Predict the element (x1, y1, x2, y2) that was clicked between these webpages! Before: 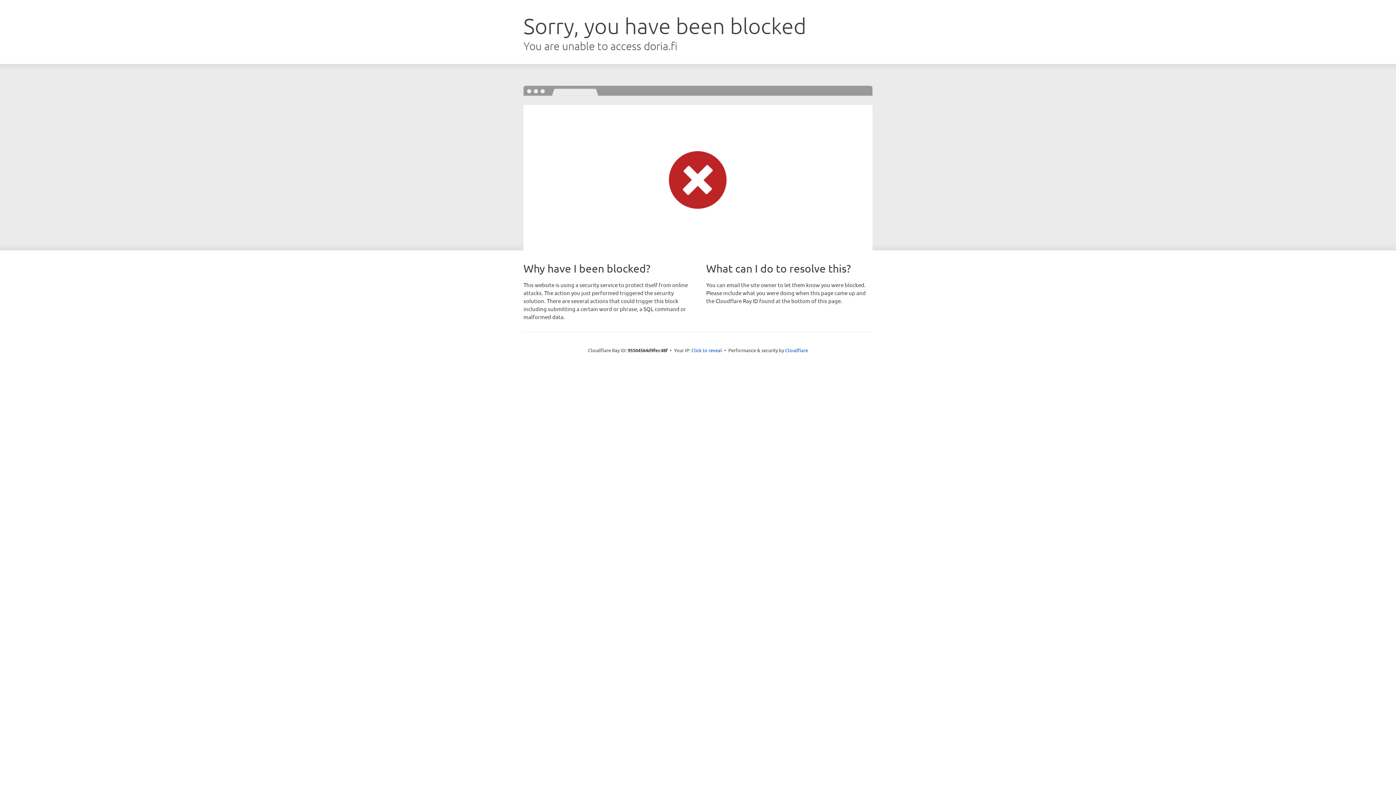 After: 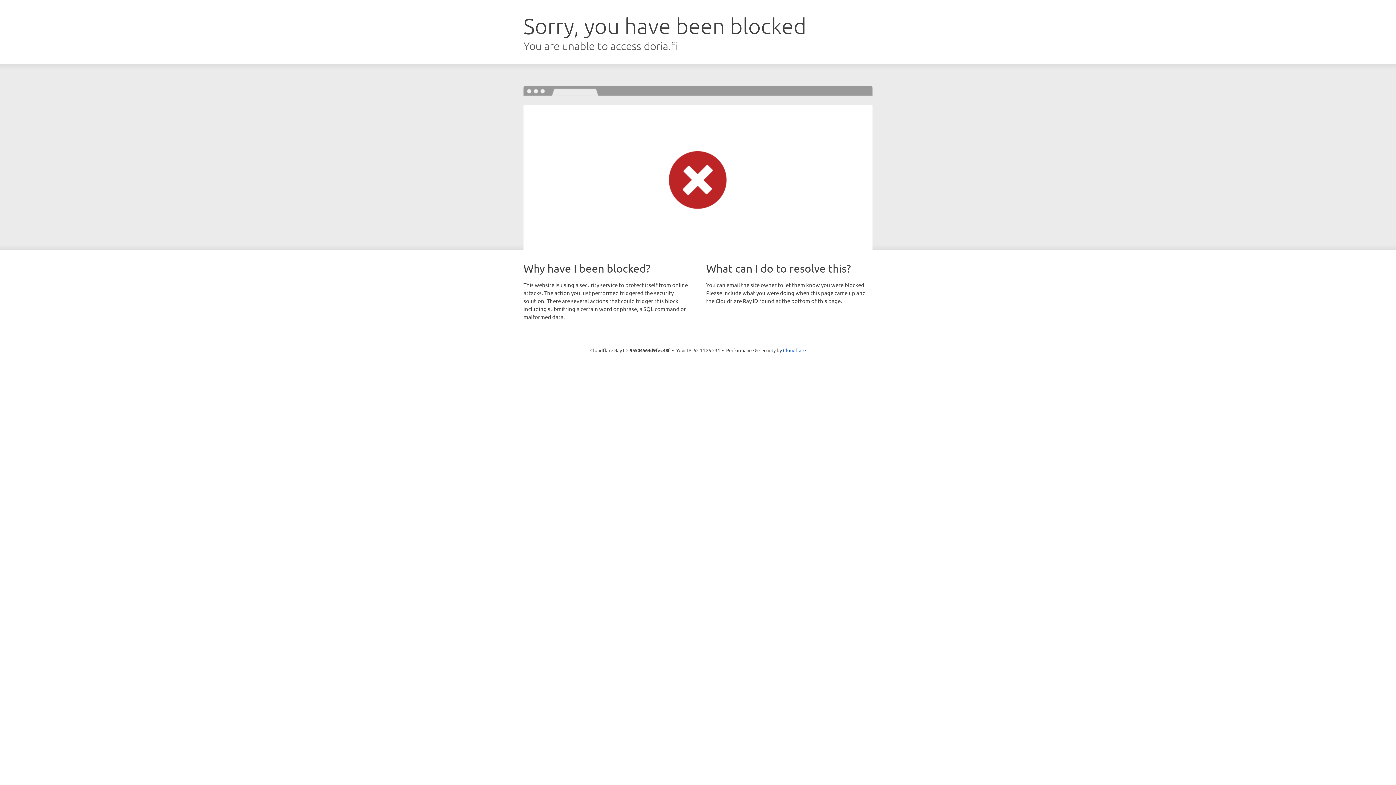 Action: label: Click to reveal bbox: (691, 346, 722, 353)